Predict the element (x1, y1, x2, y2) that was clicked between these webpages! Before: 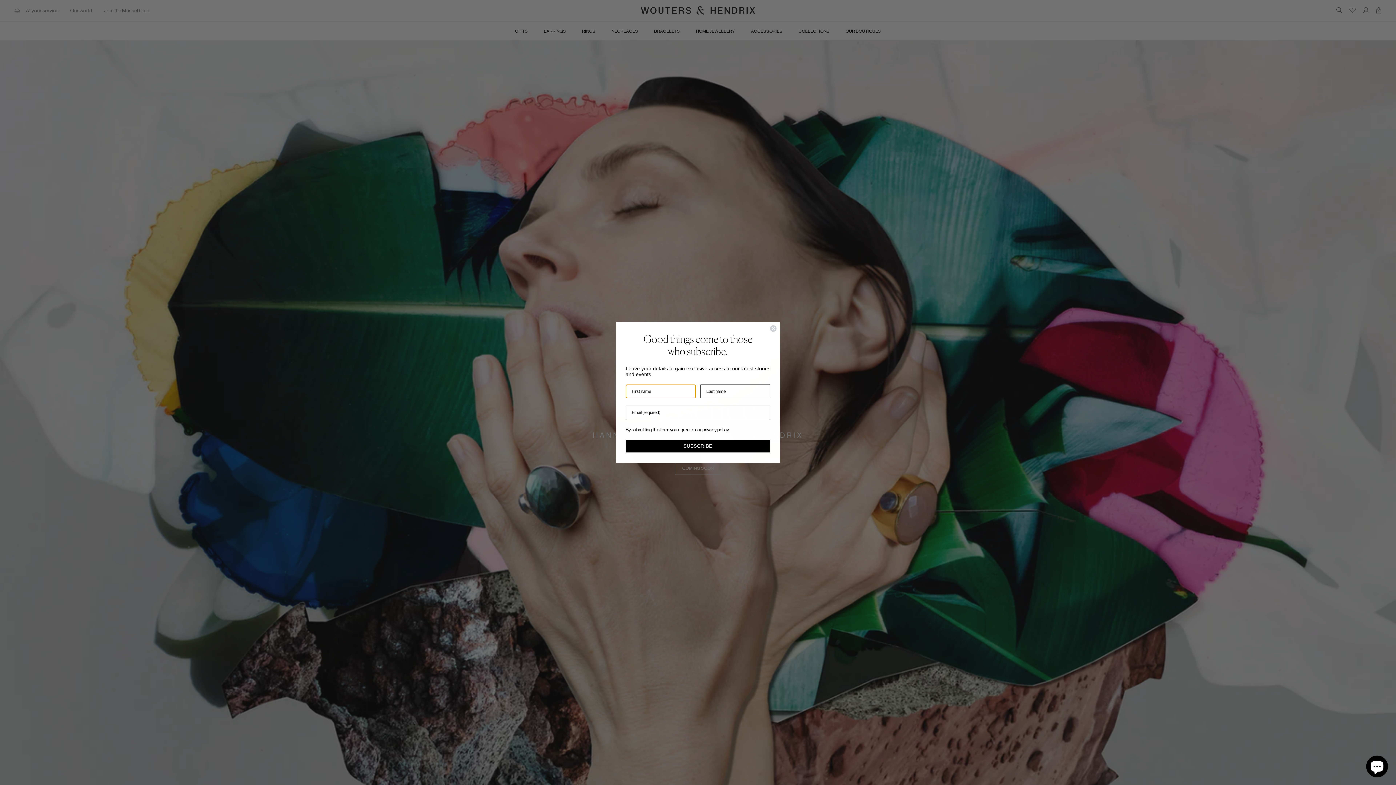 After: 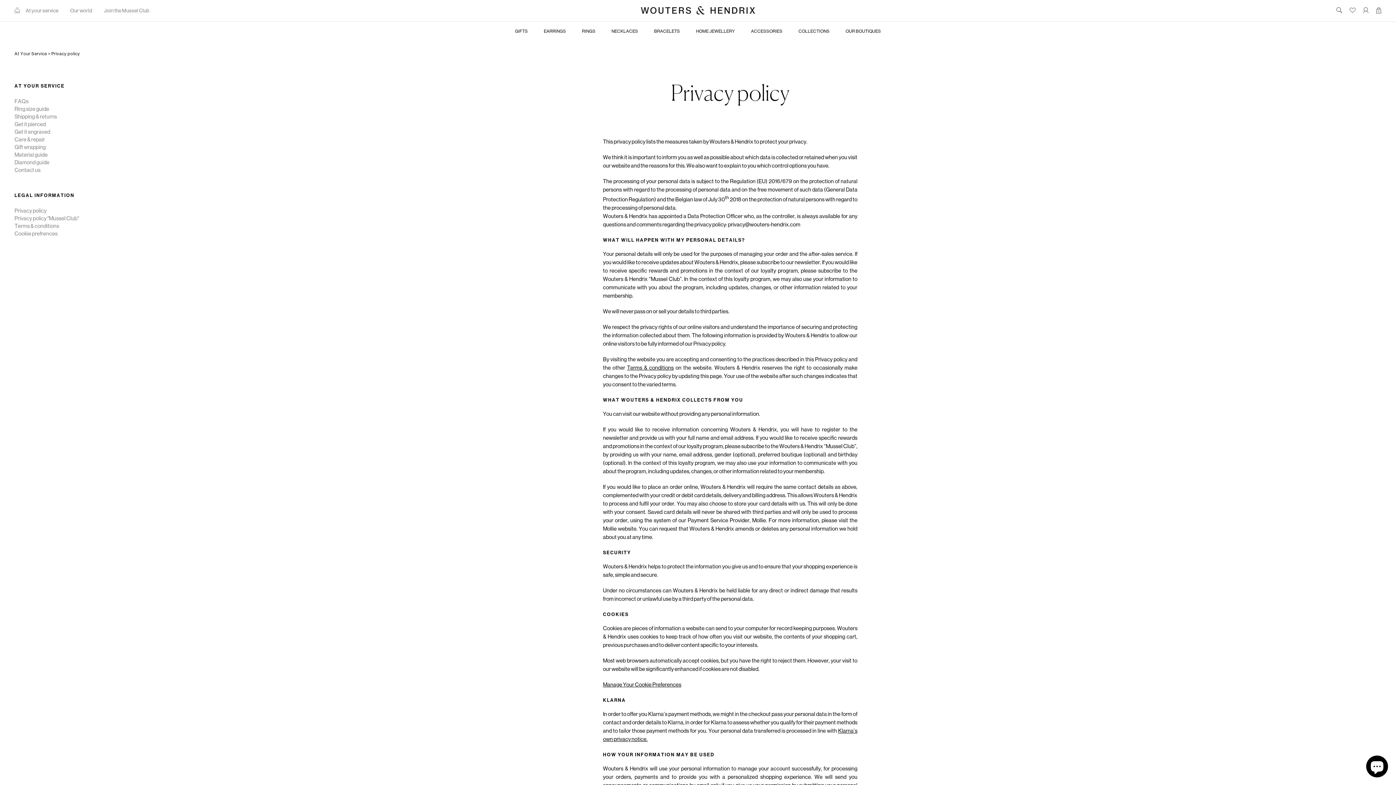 Action: label: privacy policy bbox: (702, 427, 729, 432)